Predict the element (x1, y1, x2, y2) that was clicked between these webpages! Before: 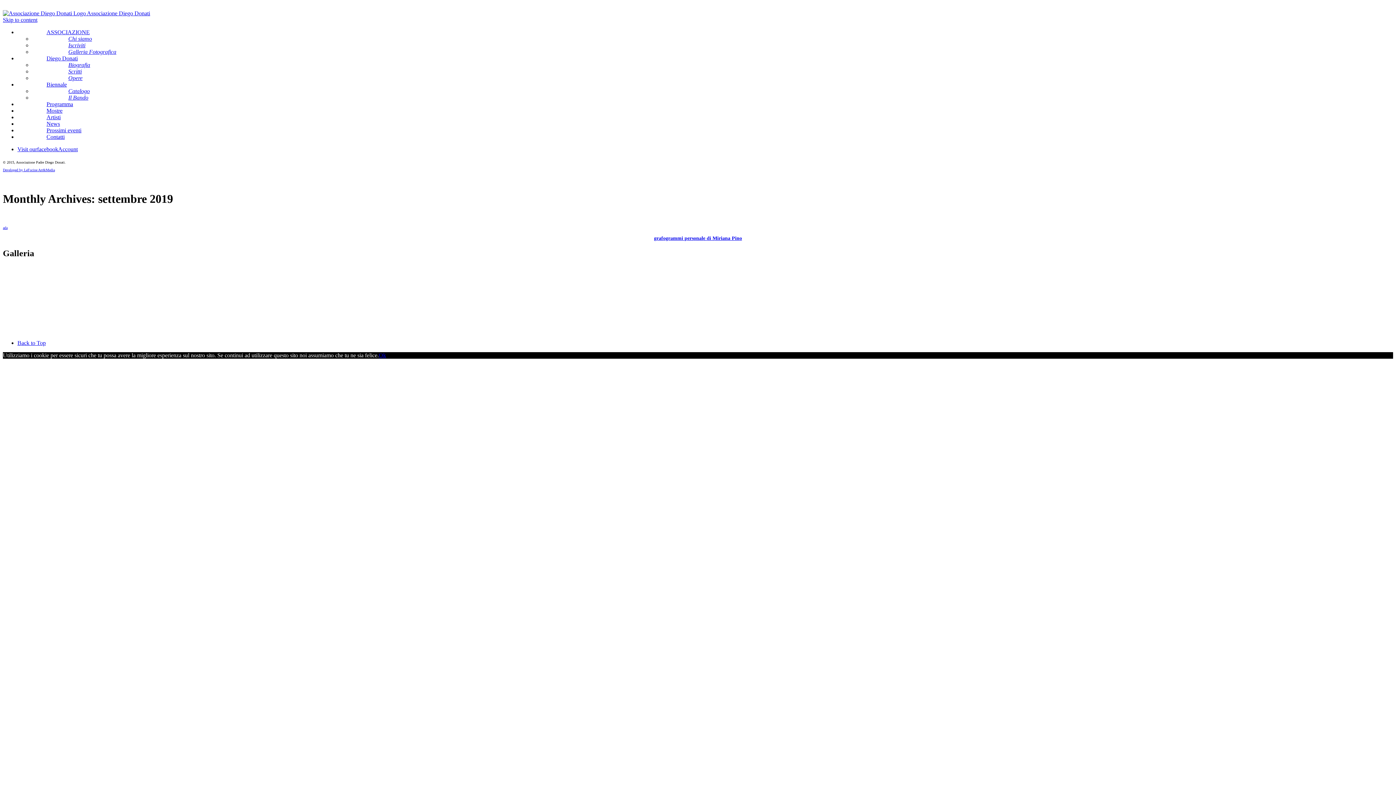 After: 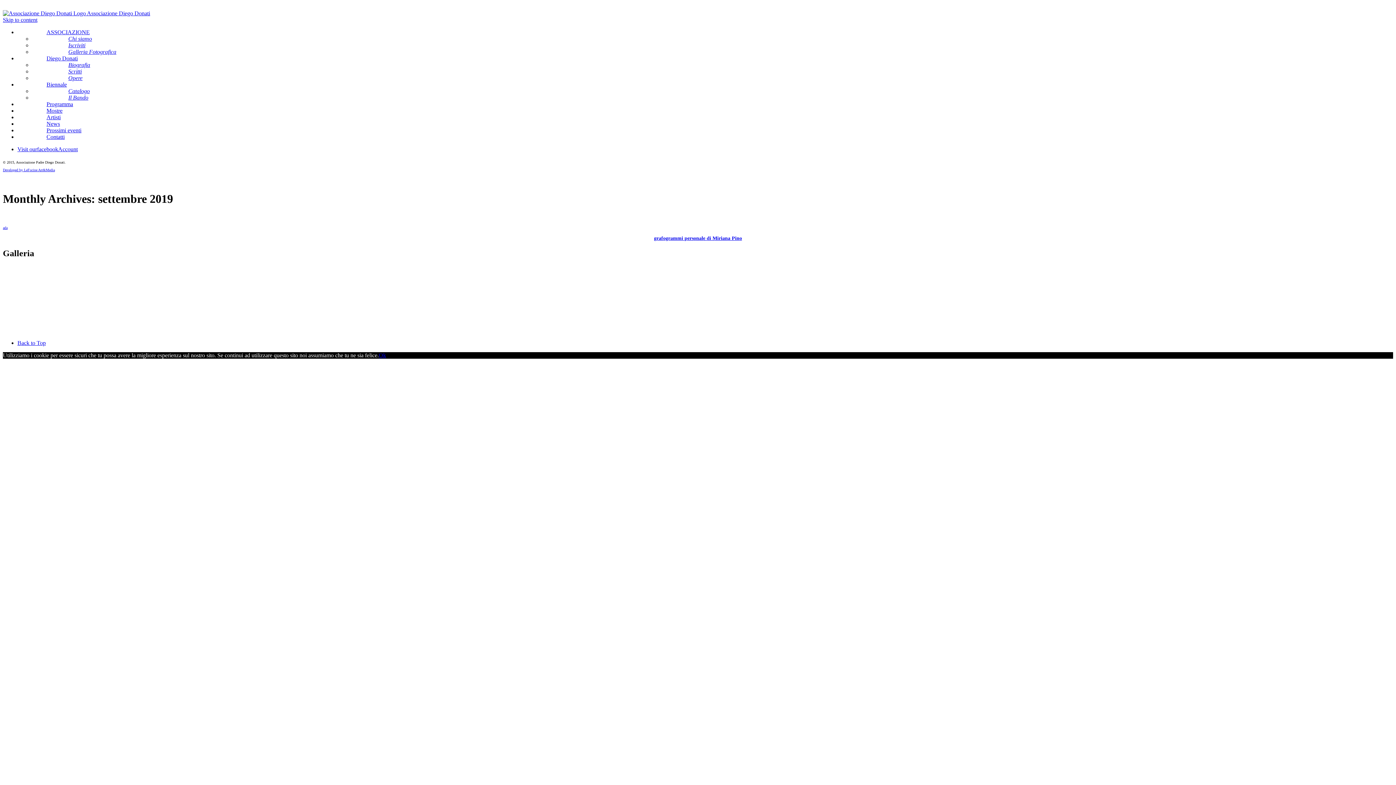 Action: label: Visit ourfacebookAccount bbox: (17, 146, 77, 152)